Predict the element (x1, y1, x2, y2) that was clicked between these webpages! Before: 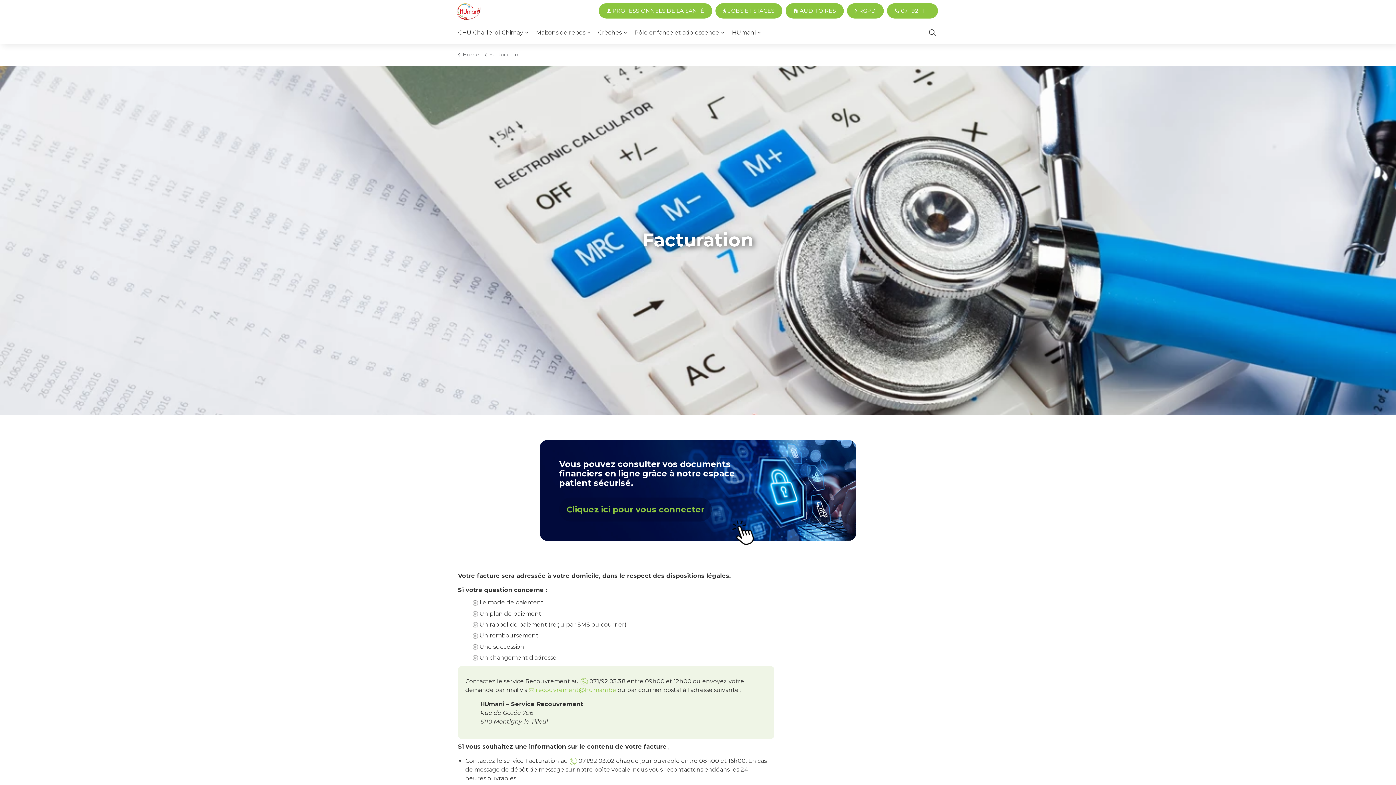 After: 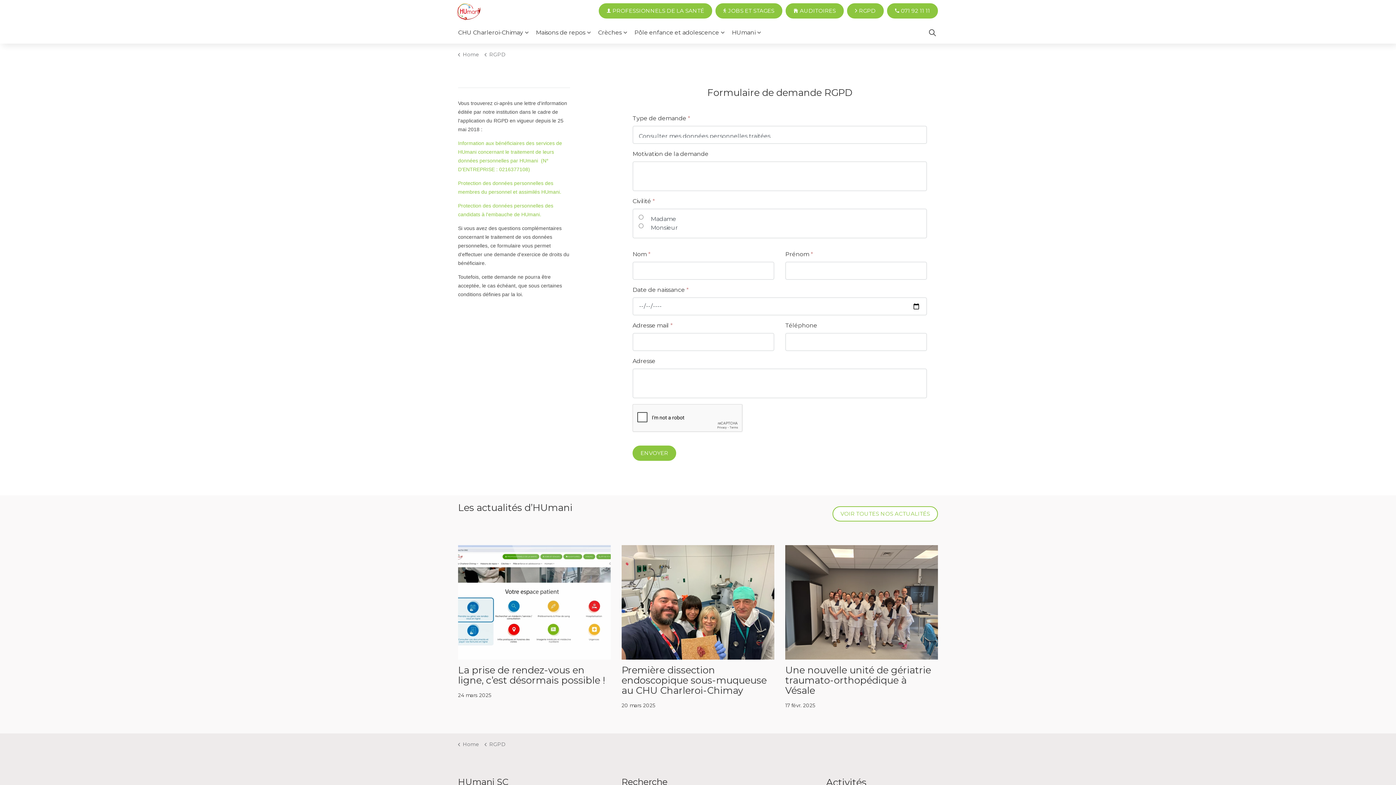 Action: label: RGPD bbox: (847, 3, 884, 18)